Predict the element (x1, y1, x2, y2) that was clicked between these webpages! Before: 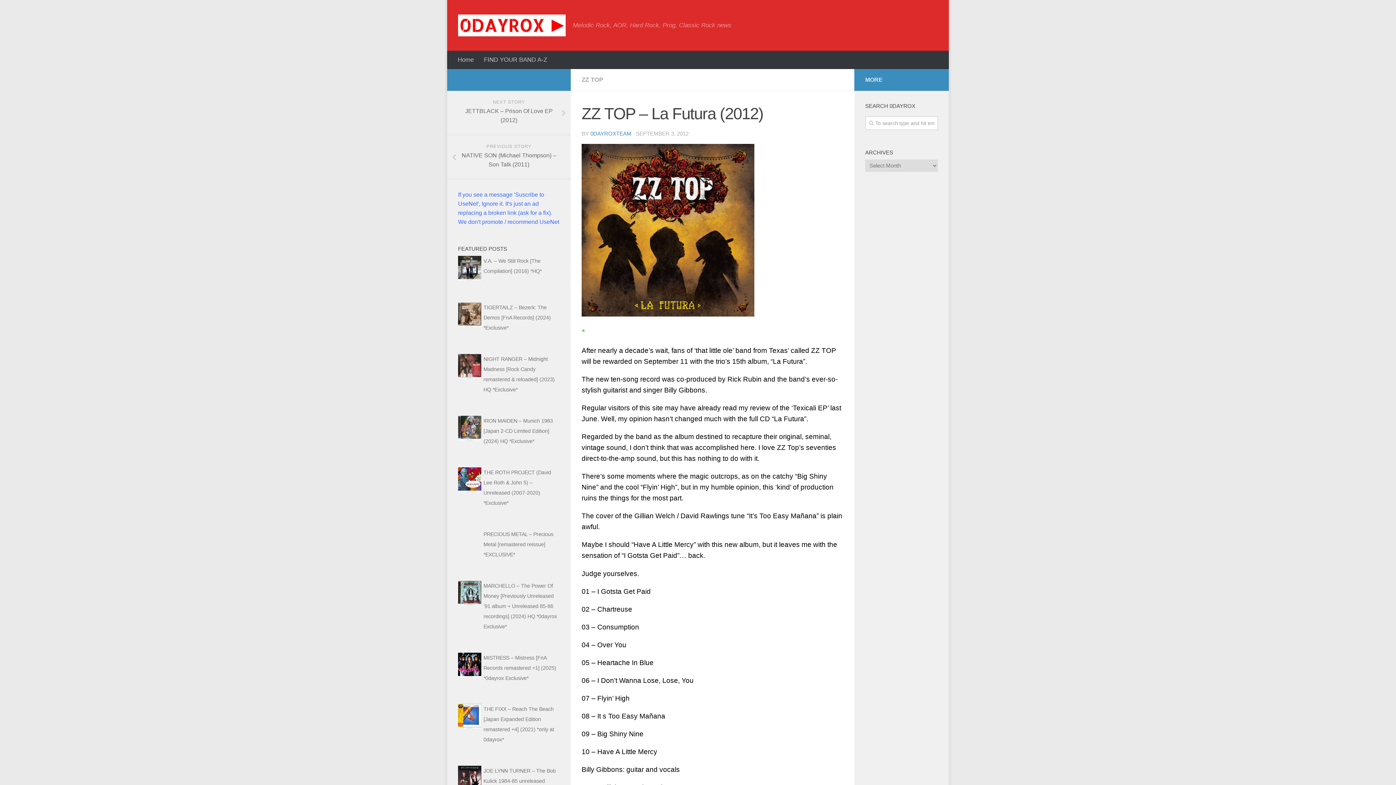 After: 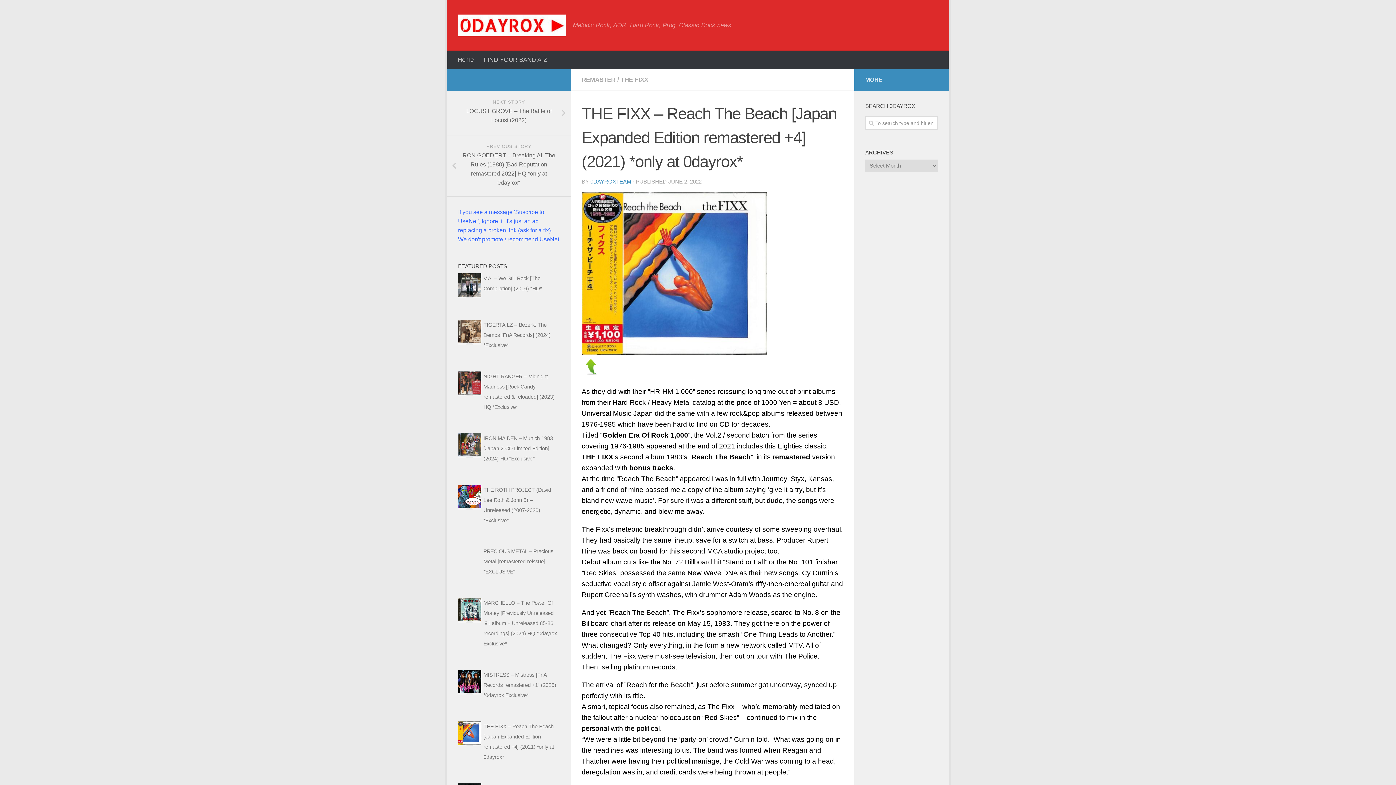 Action: bbox: (458, 721, 481, 729)